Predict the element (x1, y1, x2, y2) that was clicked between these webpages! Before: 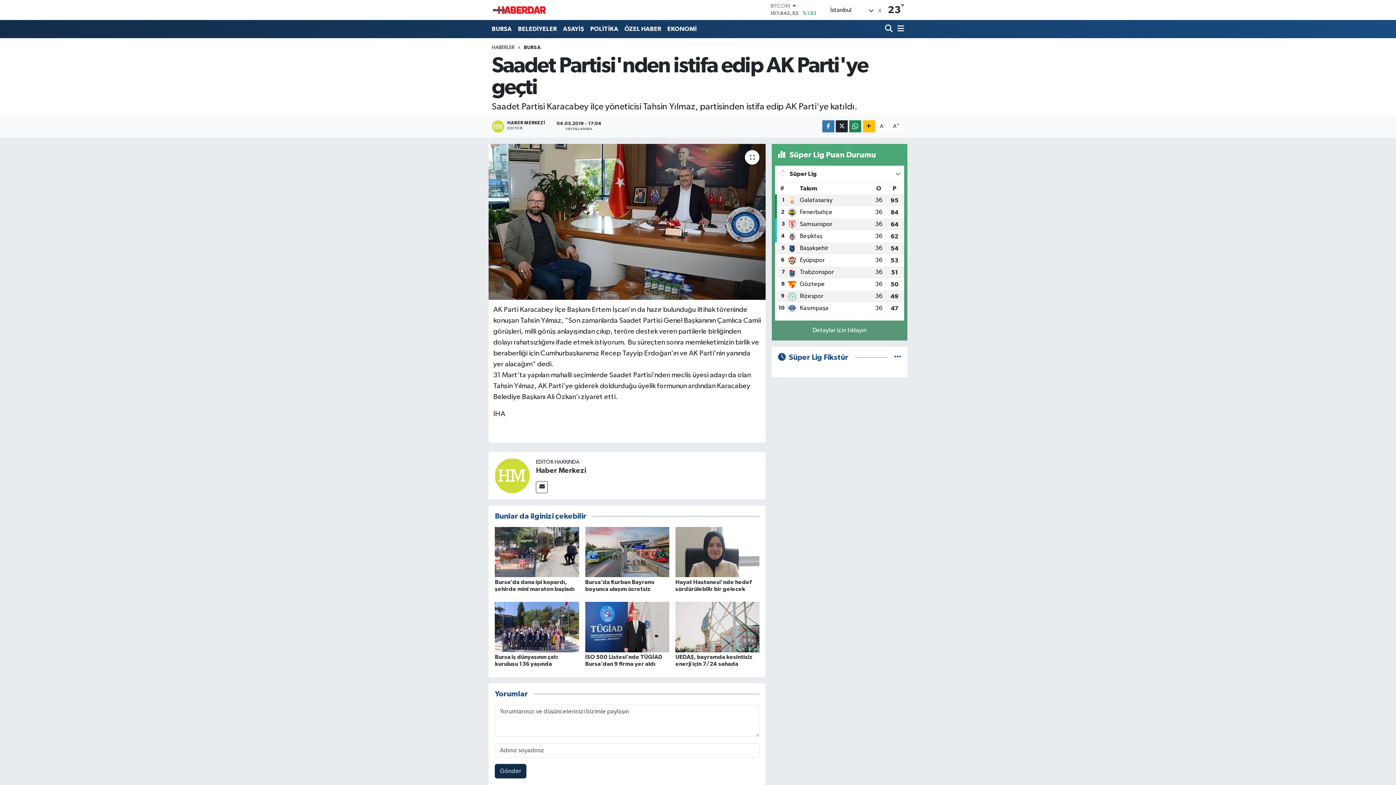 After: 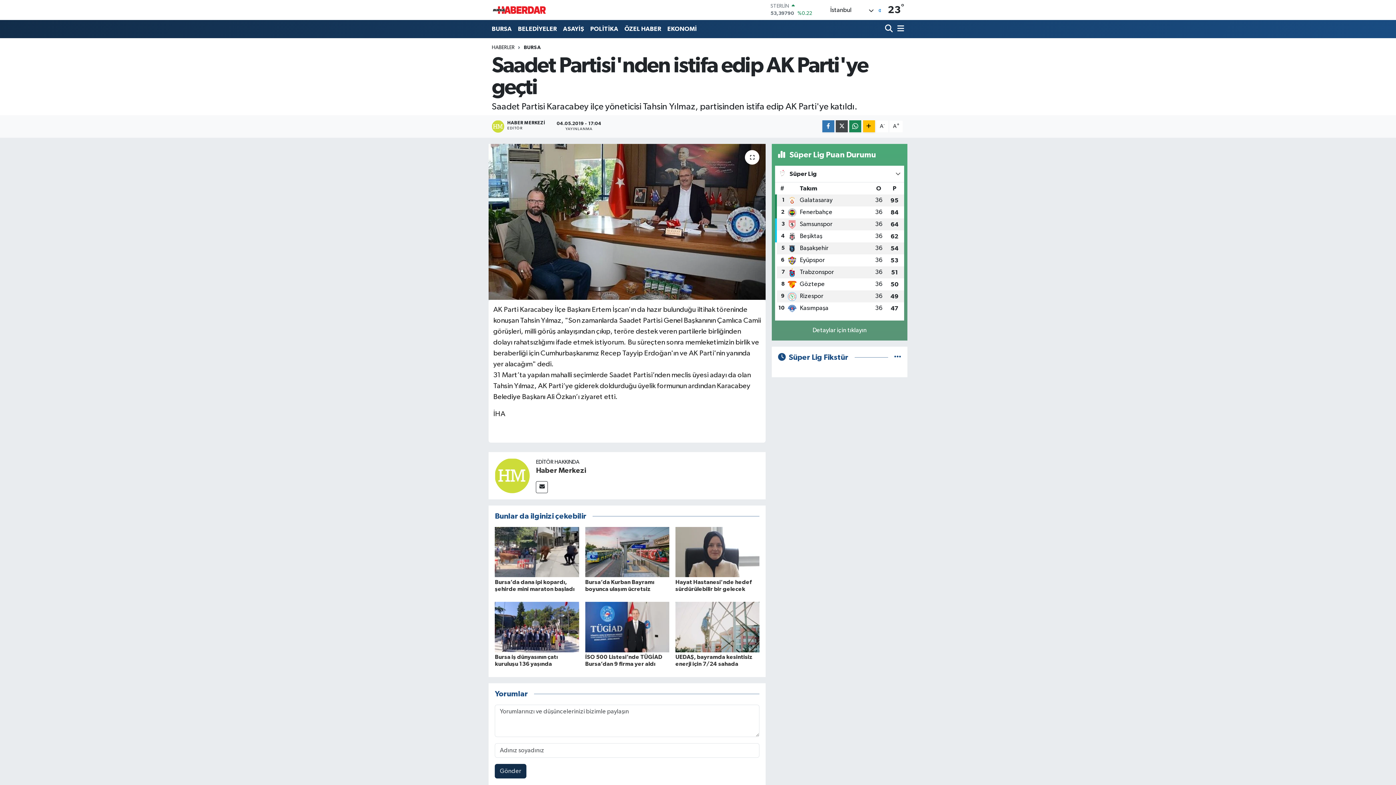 Action: bbox: (836, 120, 848, 132)